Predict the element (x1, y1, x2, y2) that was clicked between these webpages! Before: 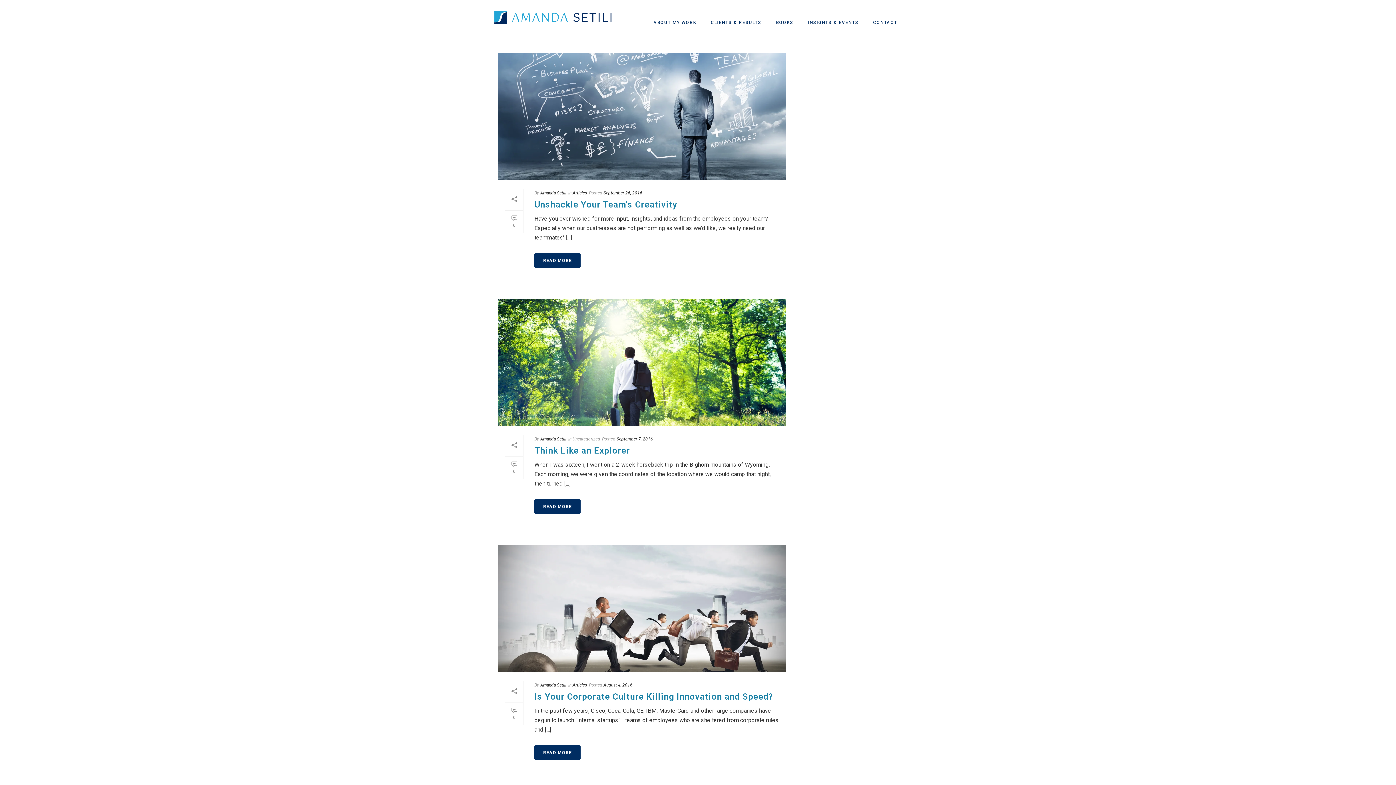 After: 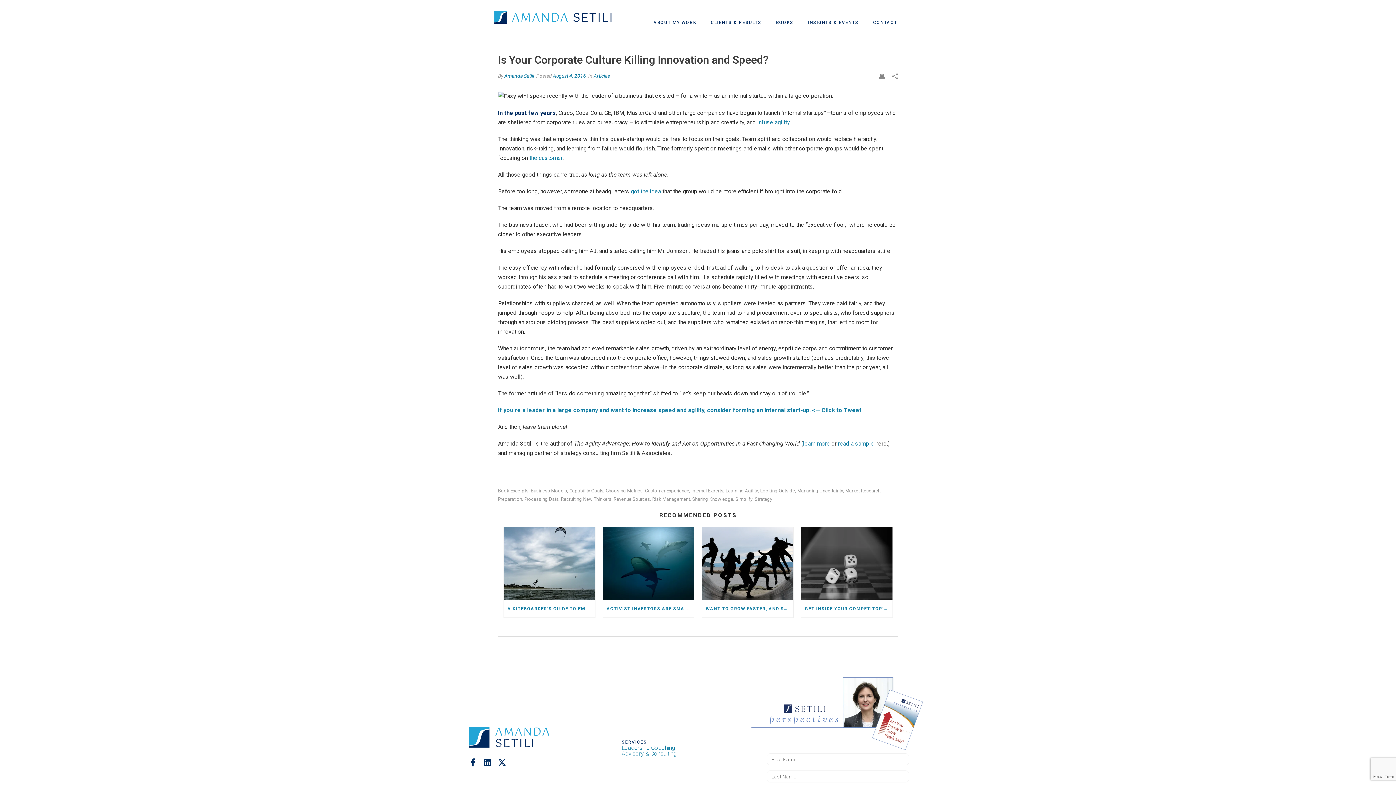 Action: bbox: (505, 703, 523, 725) label: 0